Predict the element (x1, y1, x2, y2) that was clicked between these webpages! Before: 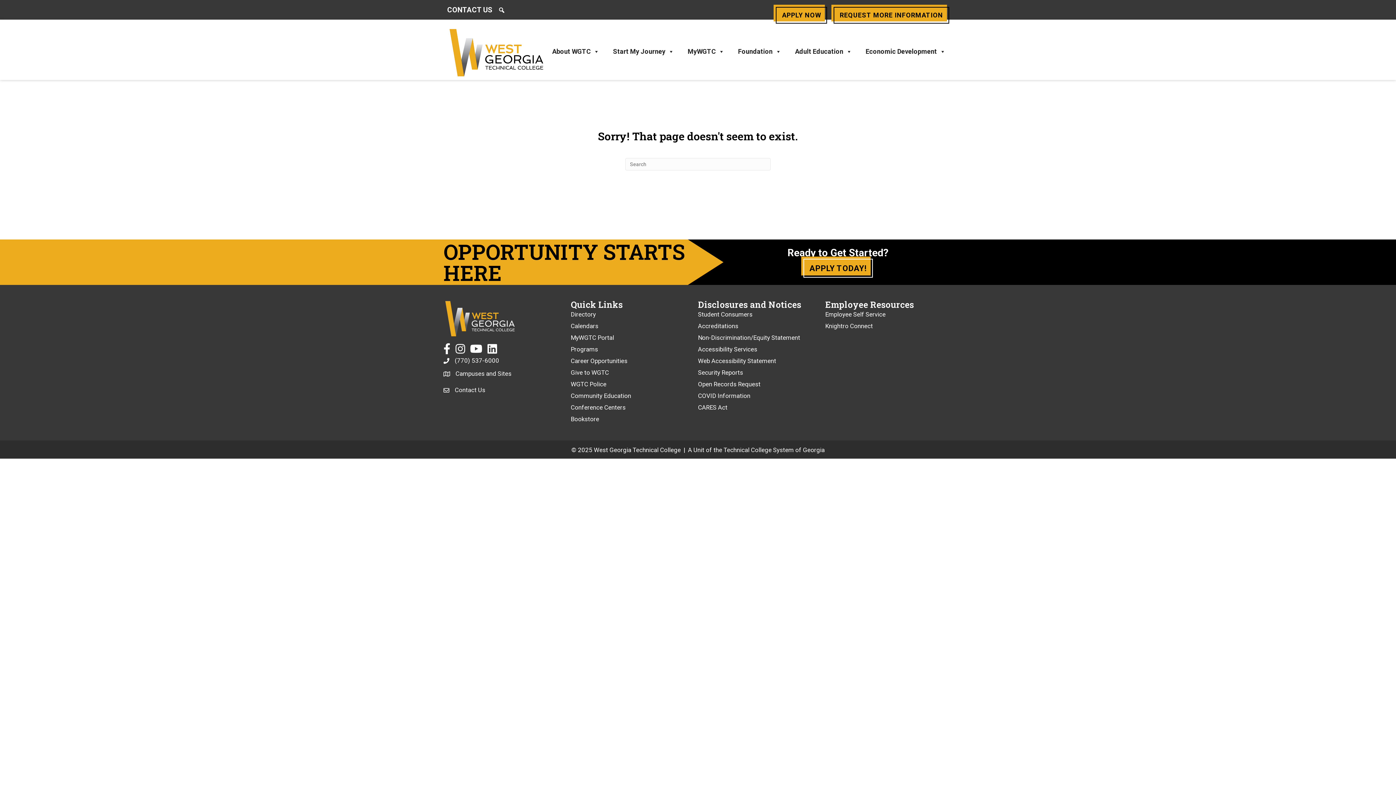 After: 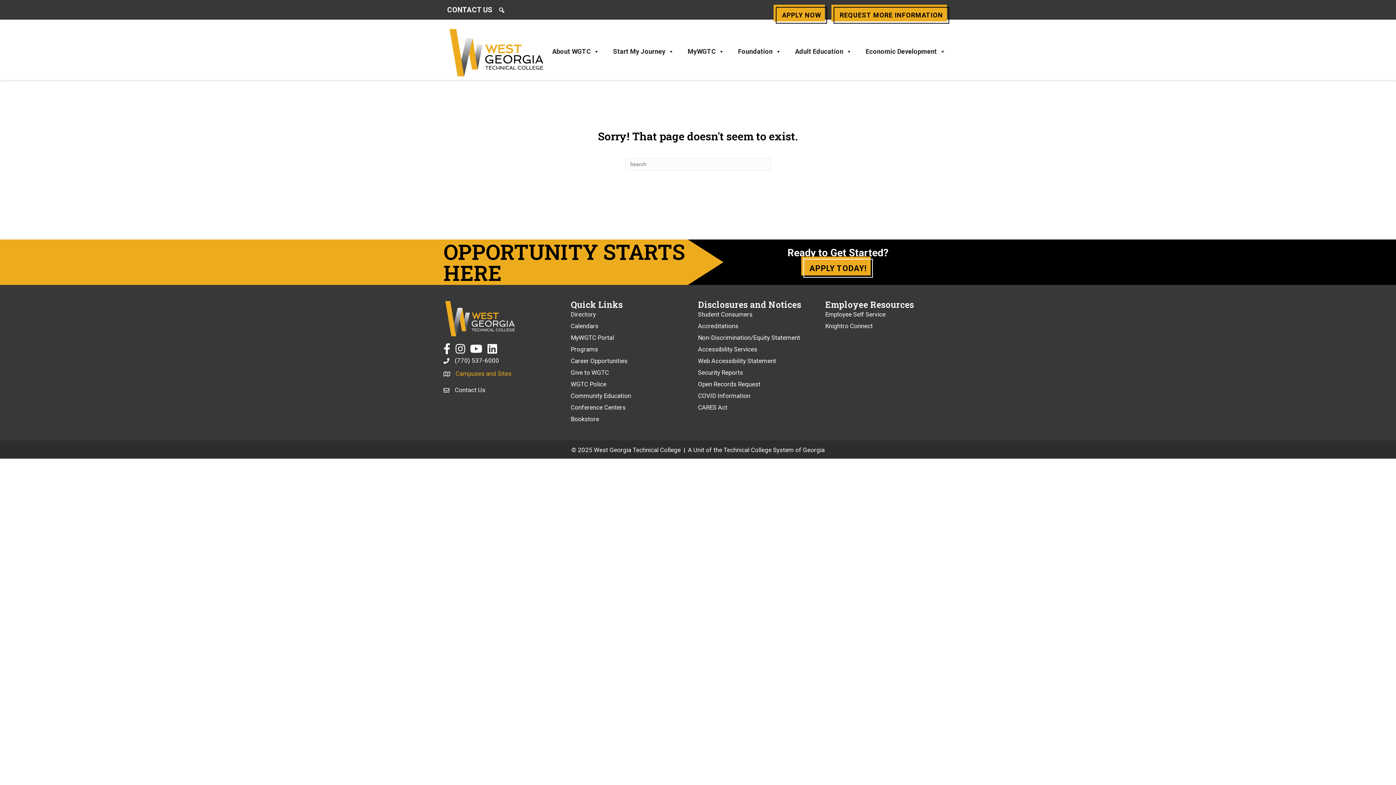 Action: bbox: (455, 368, 511, 378) label: Campuses and Sites

opens a new window